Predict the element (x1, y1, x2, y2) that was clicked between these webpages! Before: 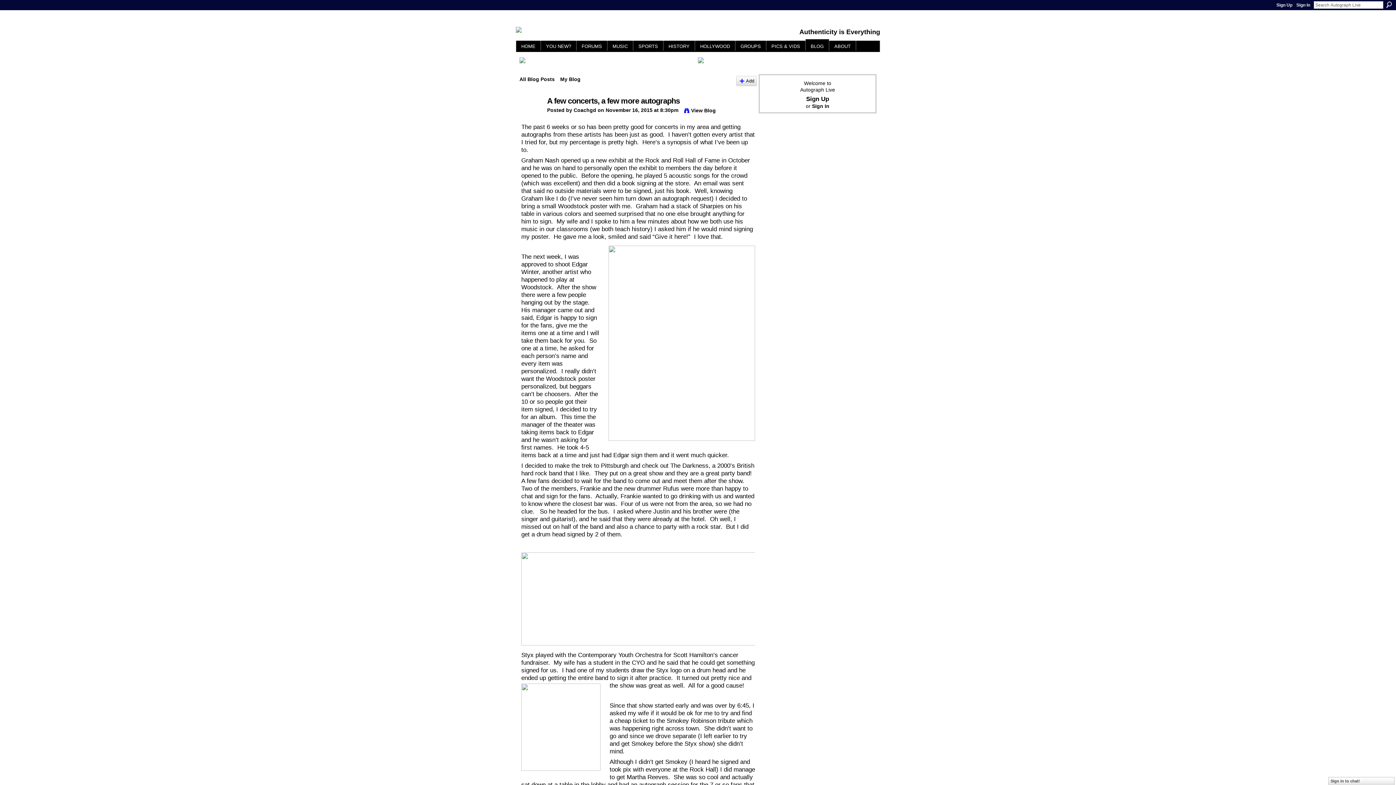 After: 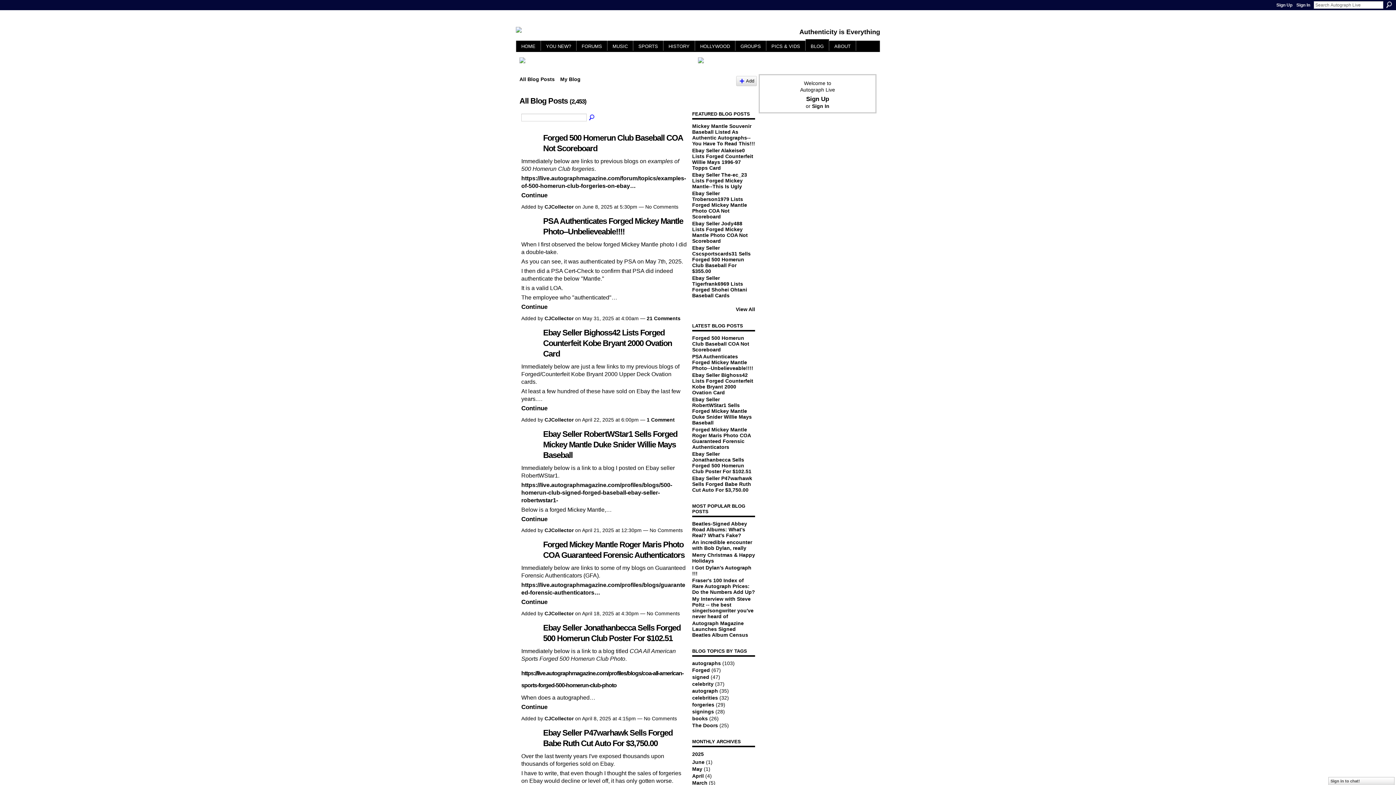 Action: bbox: (519, 76, 554, 82) label: All Blog Posts